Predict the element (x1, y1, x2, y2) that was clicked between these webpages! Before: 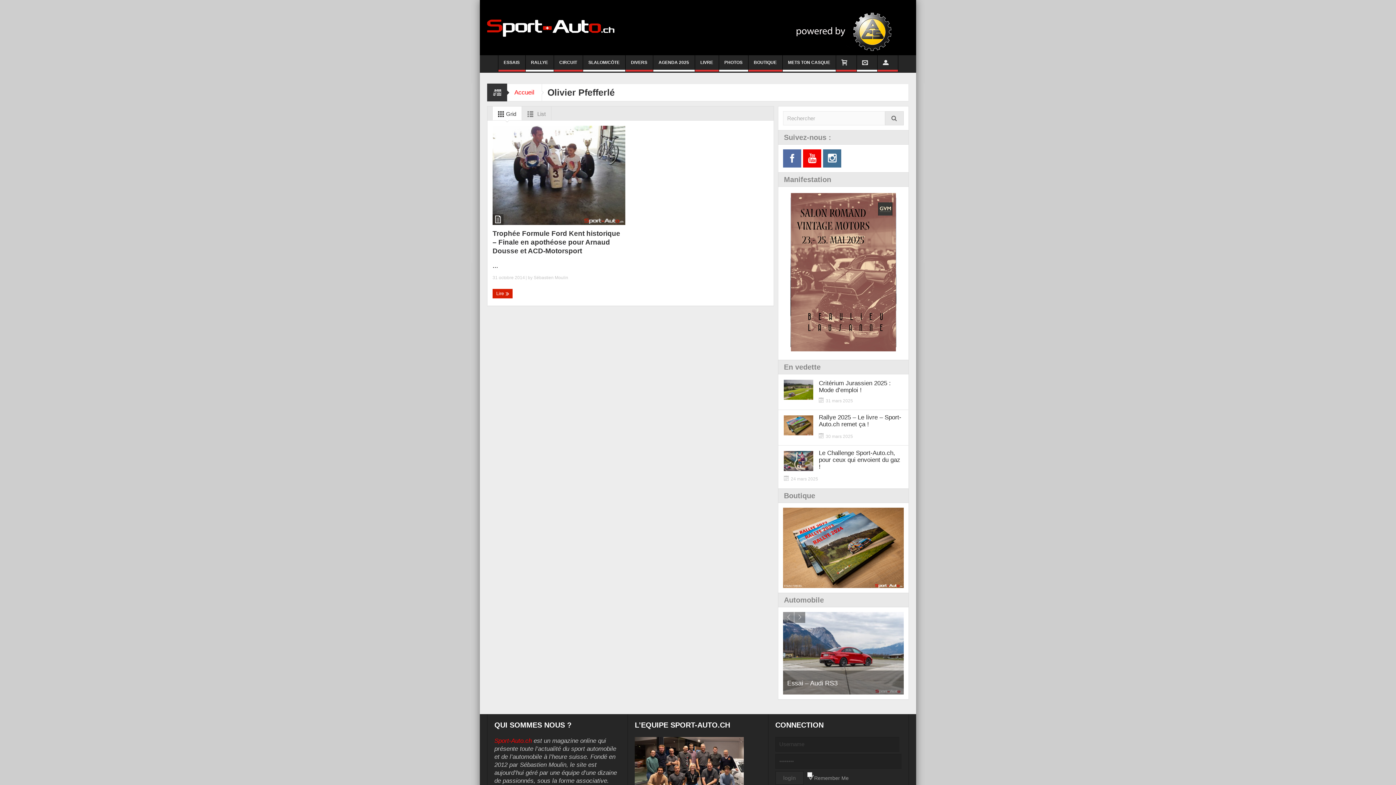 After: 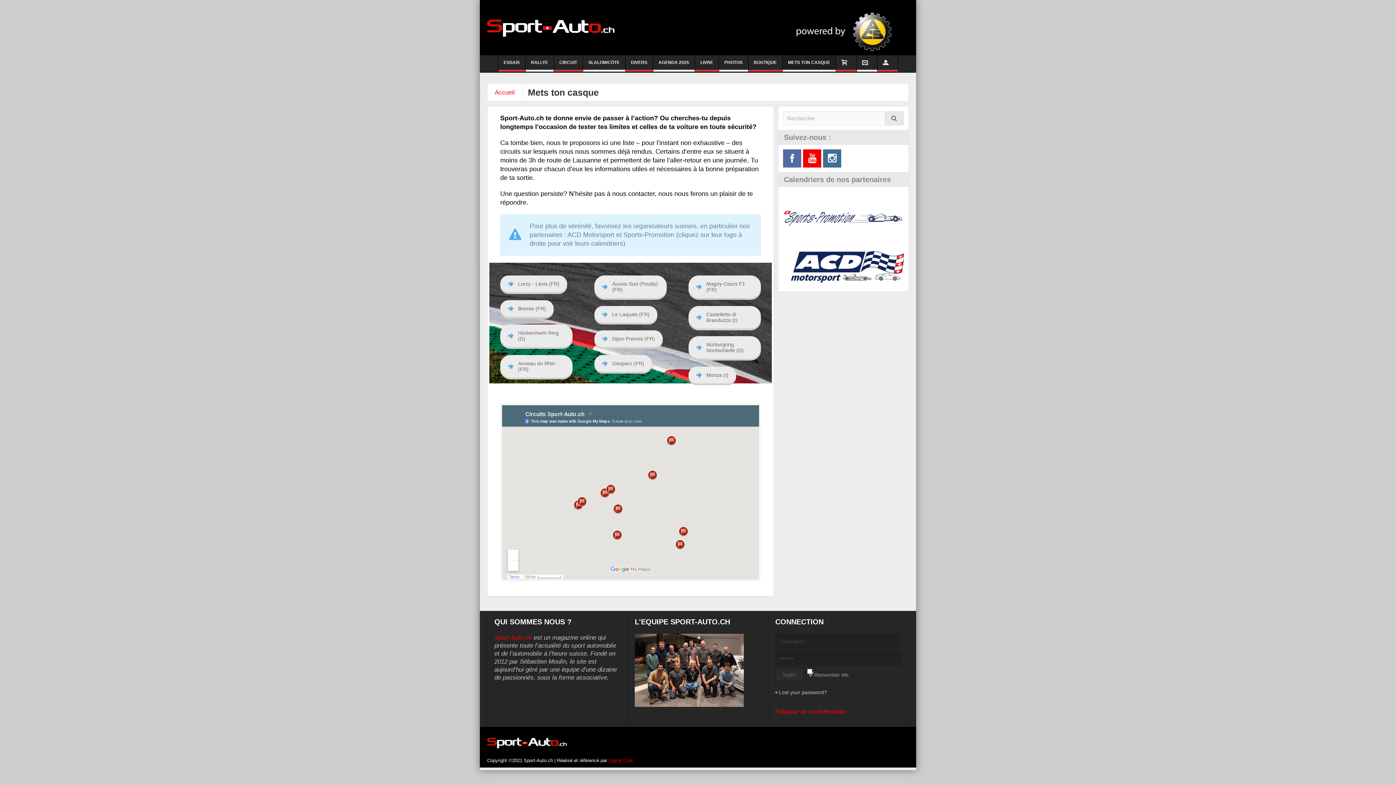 Action: label: METS TON CASQUE bbox: (782, 55, 835, 71)